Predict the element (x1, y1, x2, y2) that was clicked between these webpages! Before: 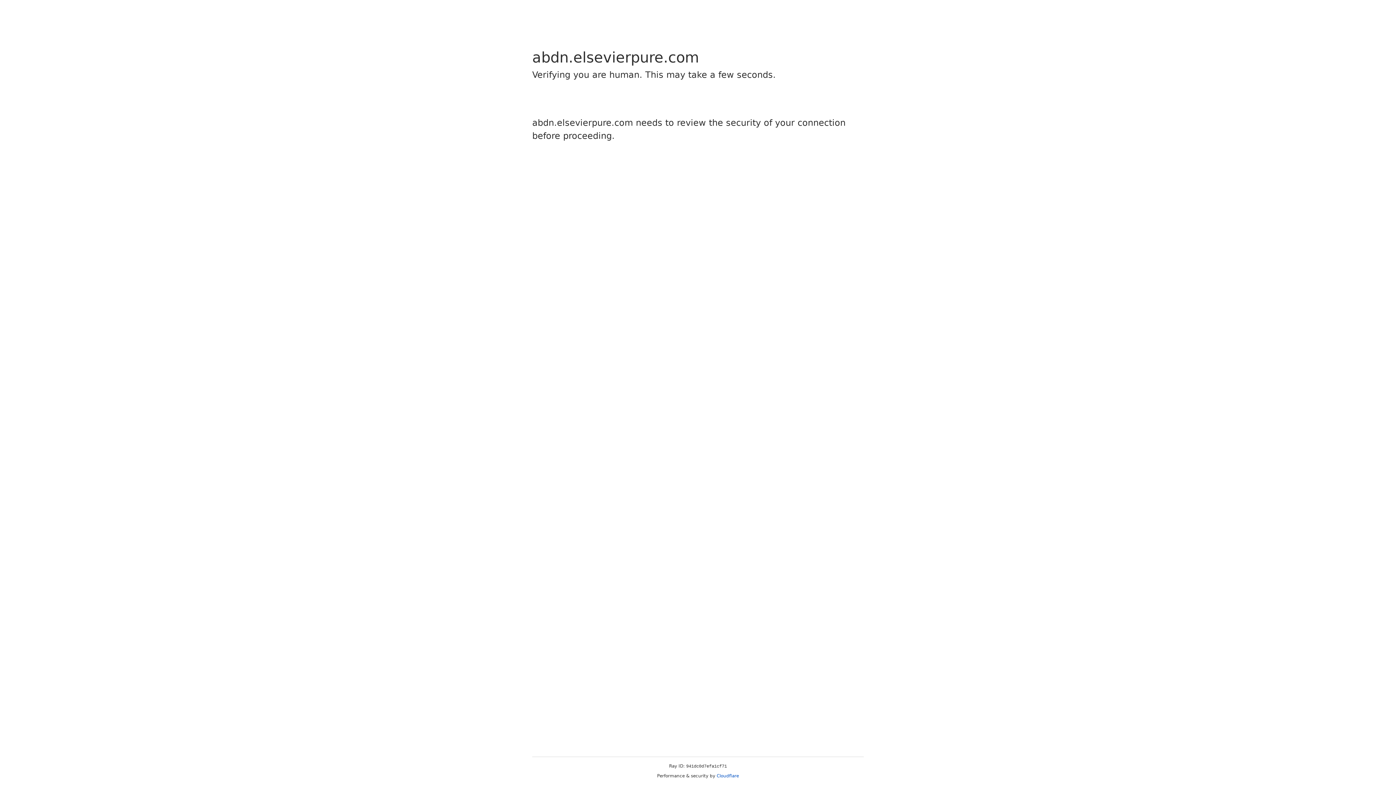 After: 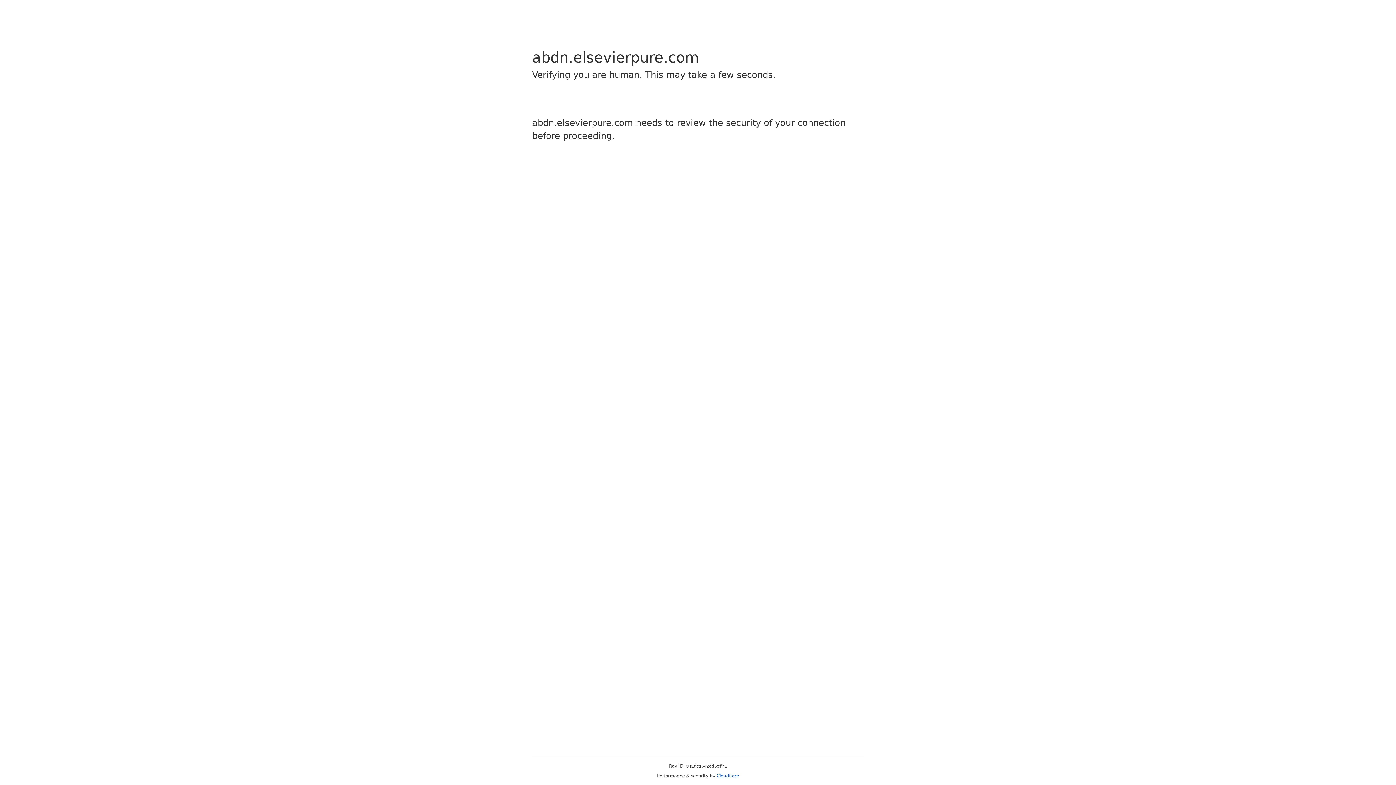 Action: bbox: (716, 773, 739, 778) label: Cloudflare